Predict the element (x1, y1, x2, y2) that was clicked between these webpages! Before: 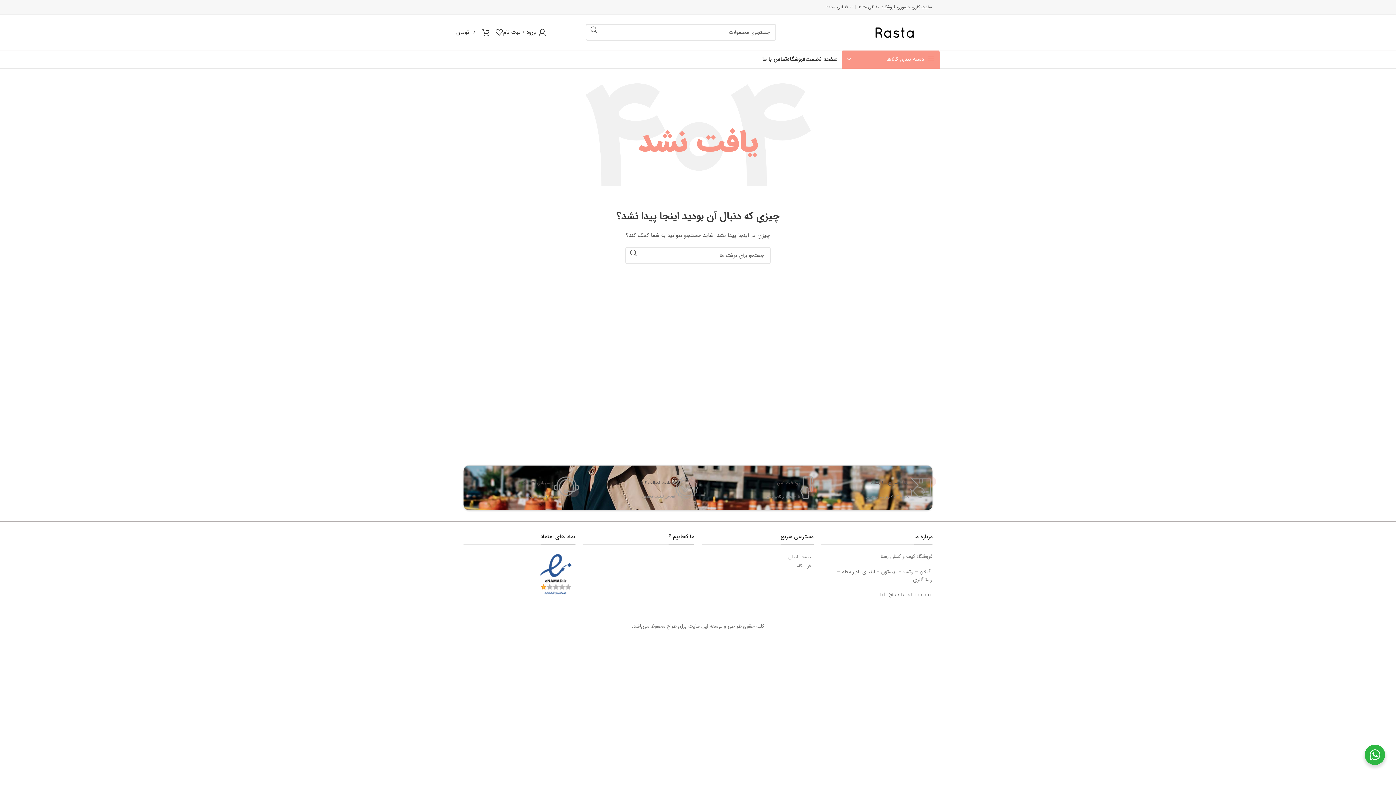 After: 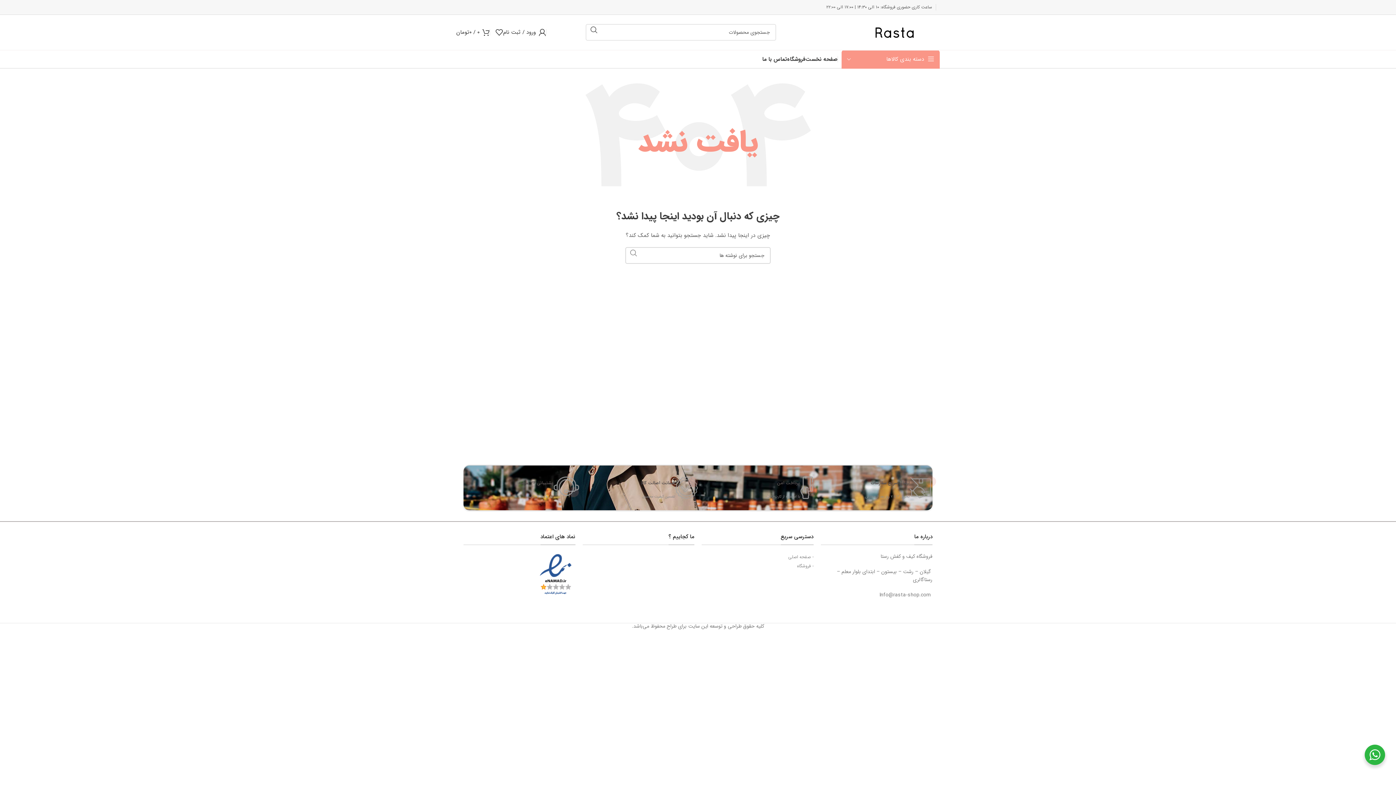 Action: bbox: (625, 247, 642, 258) label: جستجو 